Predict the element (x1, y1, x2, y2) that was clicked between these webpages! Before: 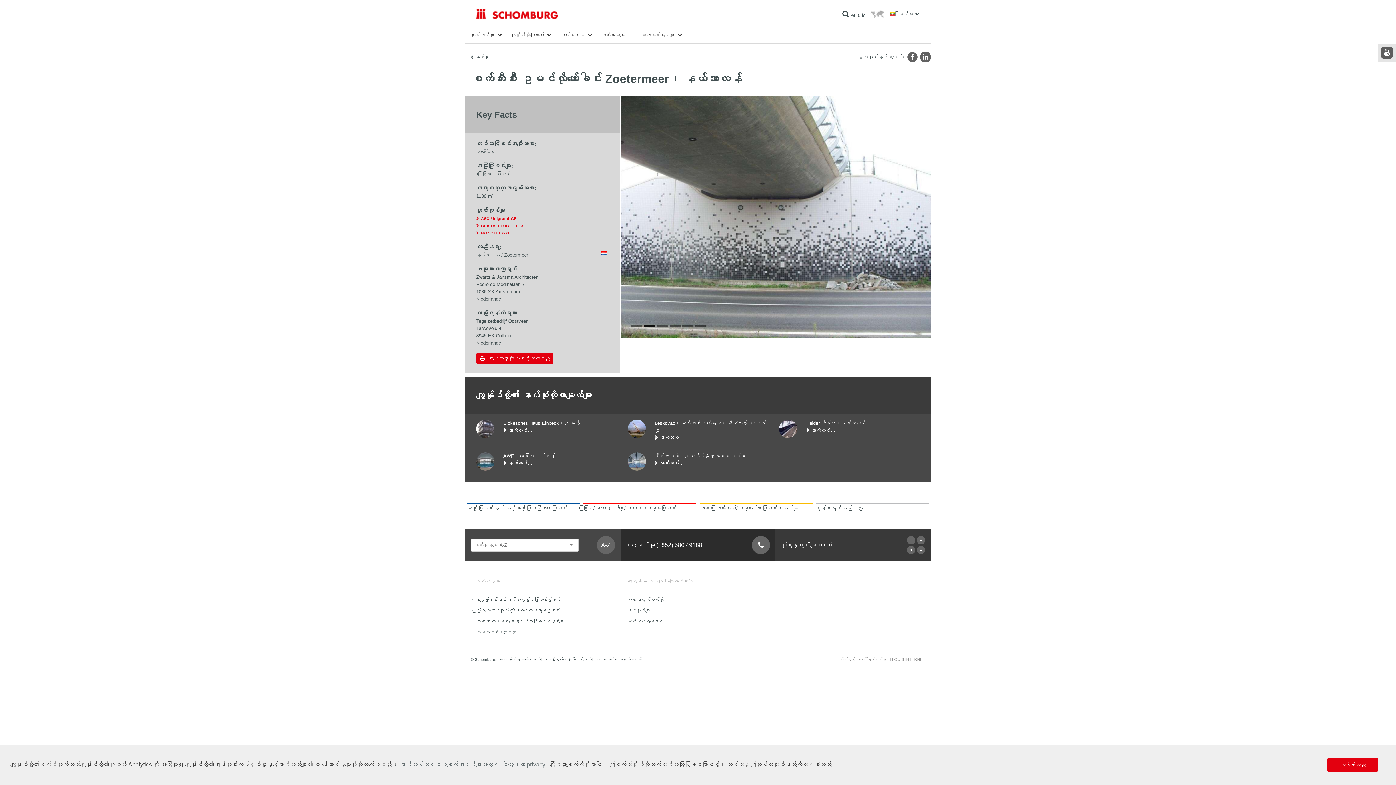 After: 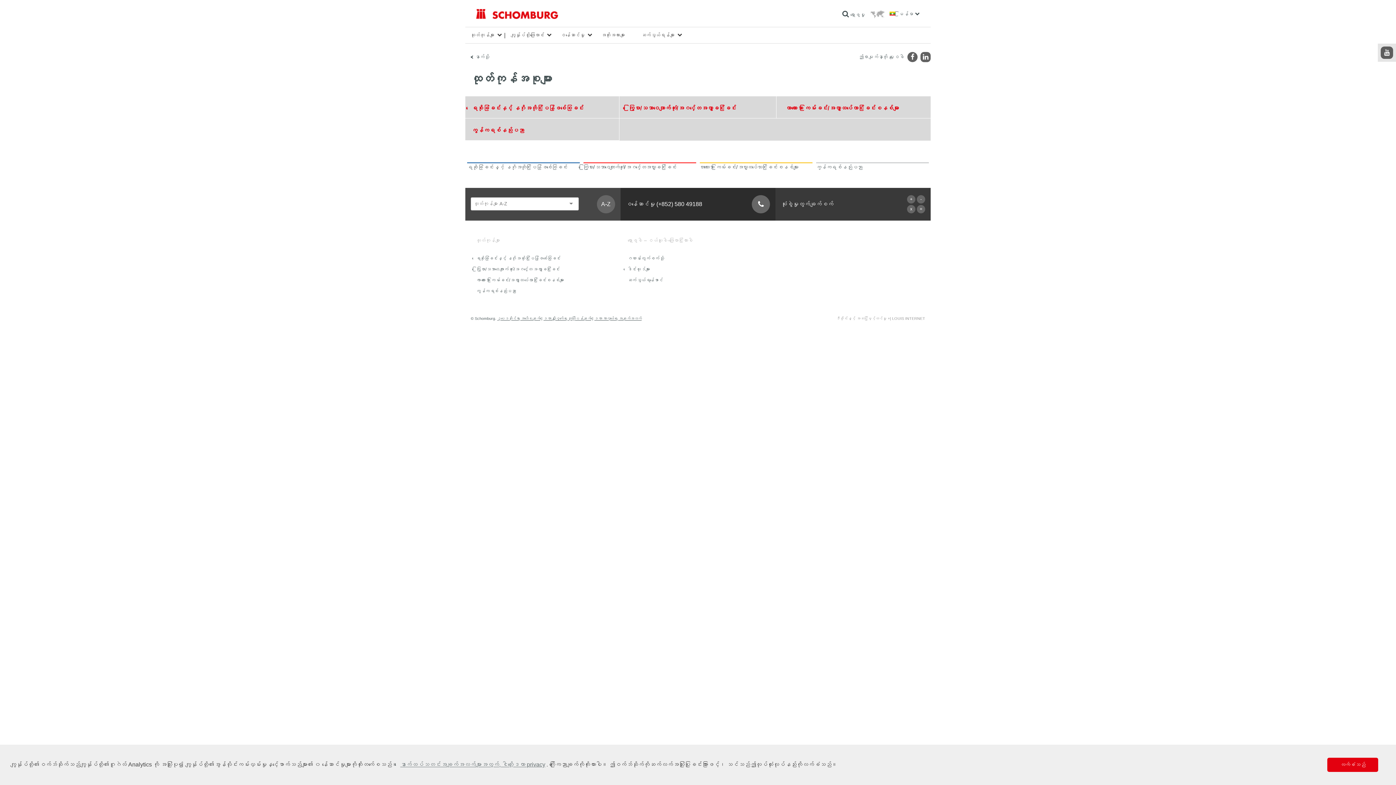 Action: label: ထုတ်ကုန်များ bbox: (465, 27, 505, 43)